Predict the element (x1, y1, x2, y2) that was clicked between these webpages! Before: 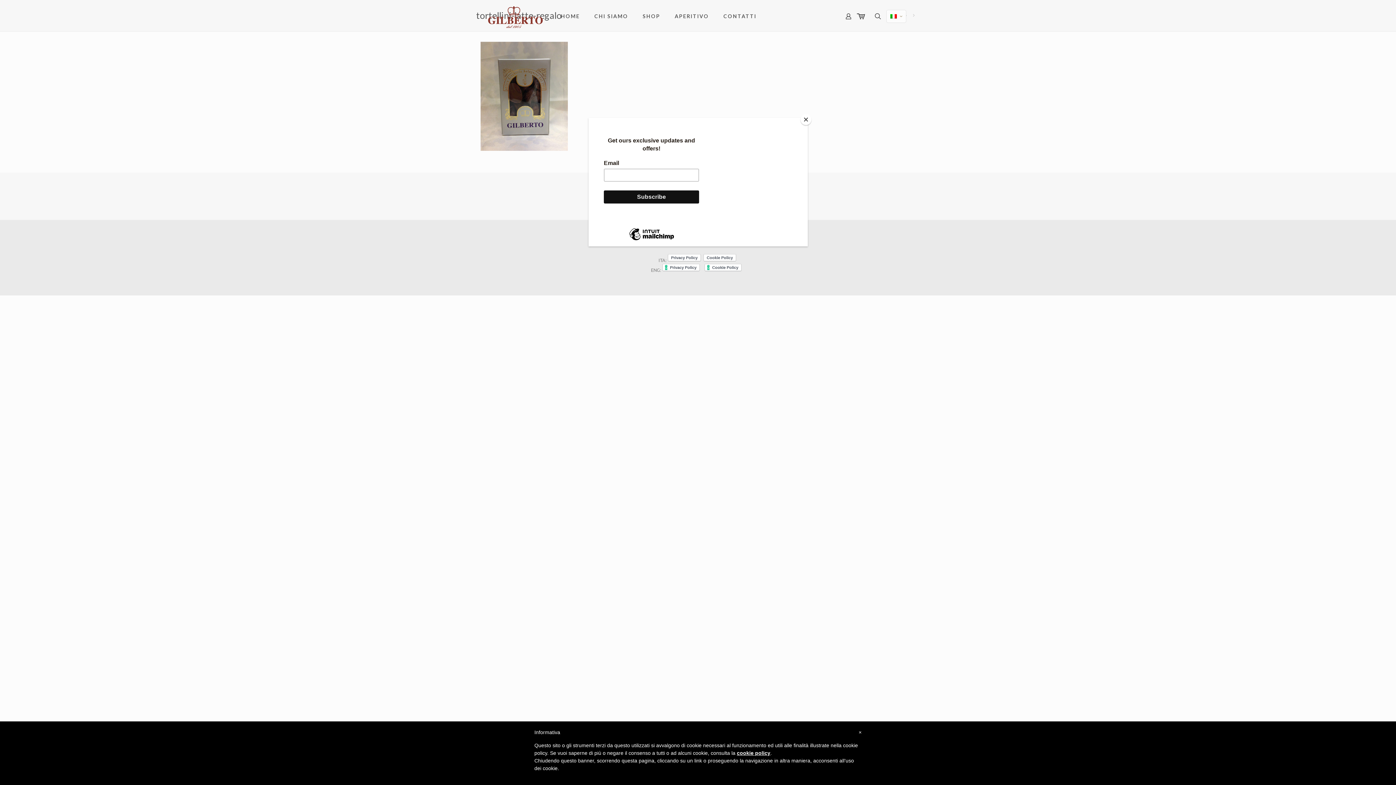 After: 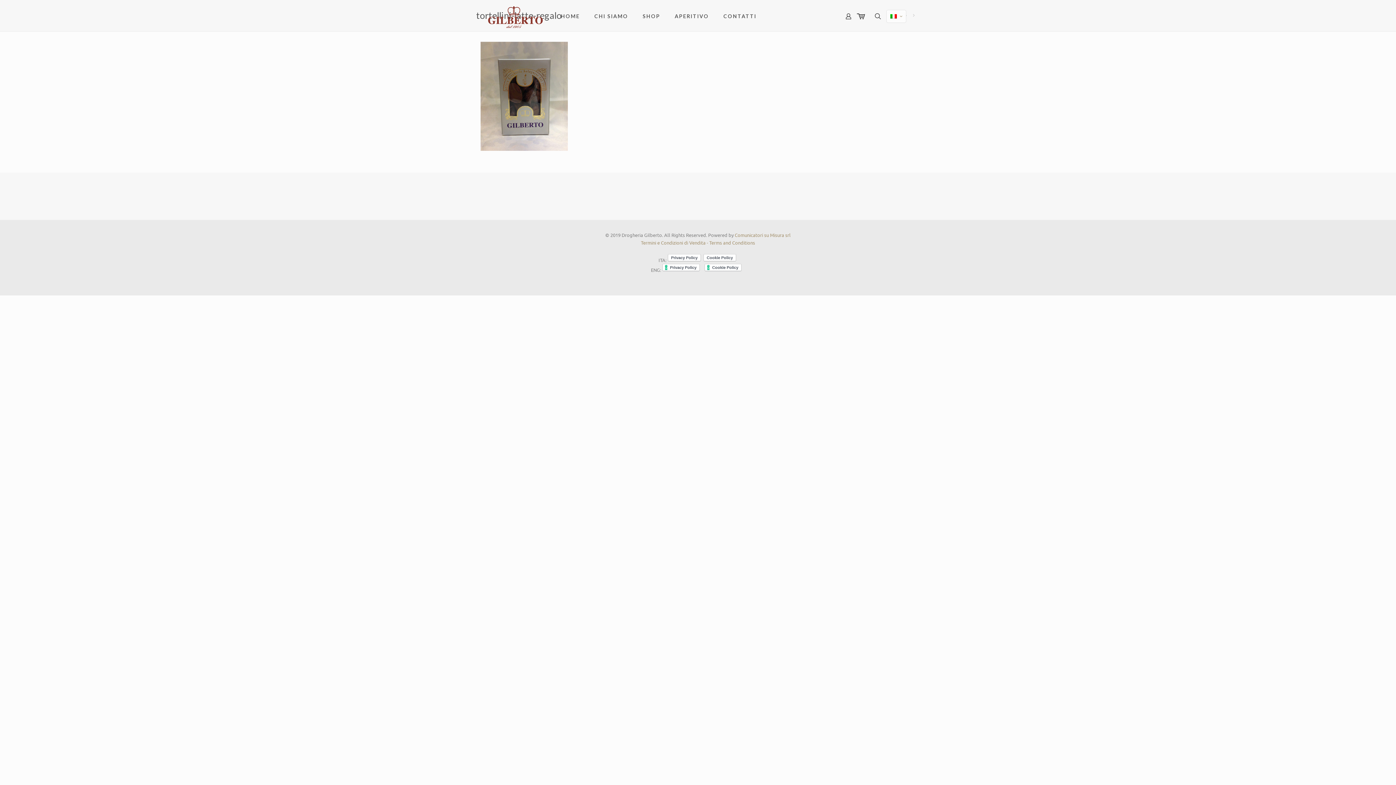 Action: label: Close bbox: (800, 114, 811, 125)